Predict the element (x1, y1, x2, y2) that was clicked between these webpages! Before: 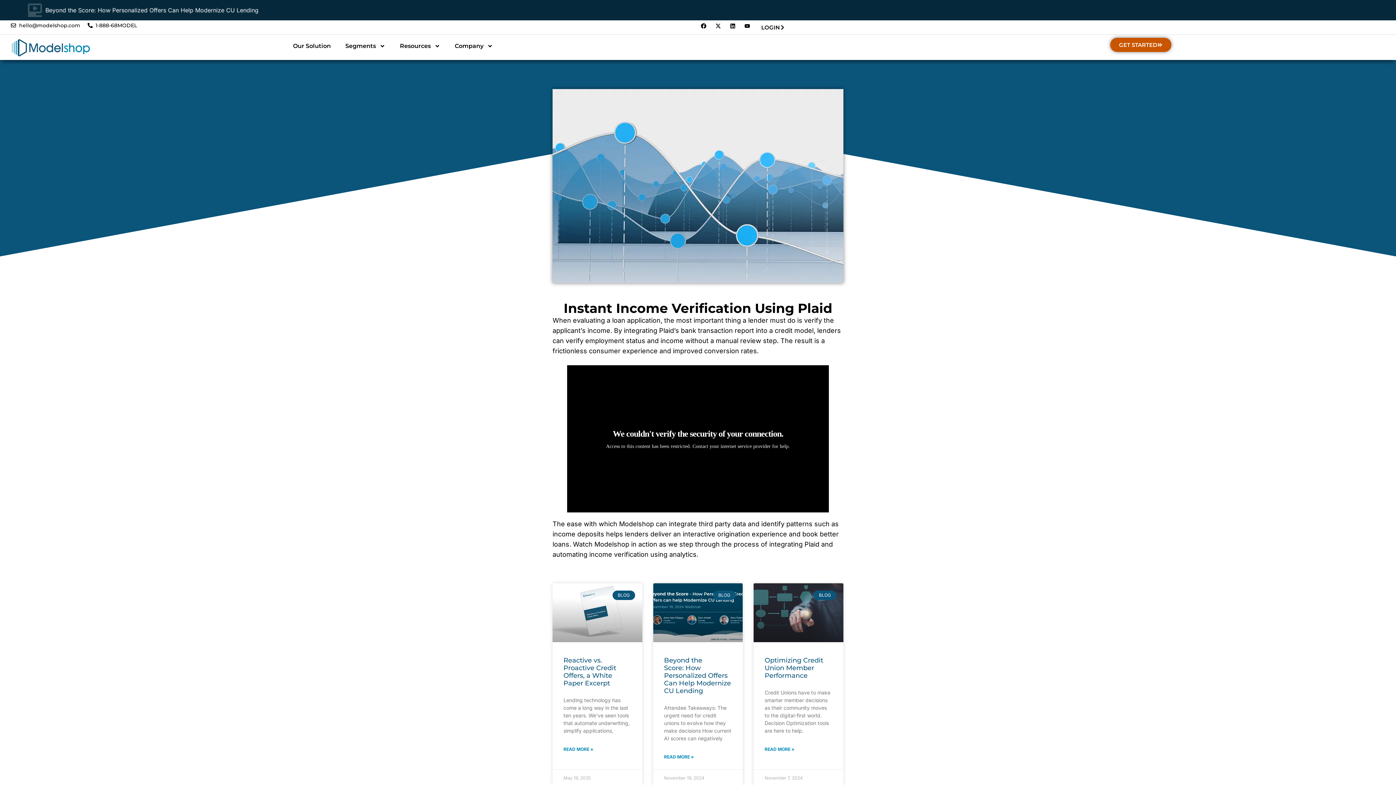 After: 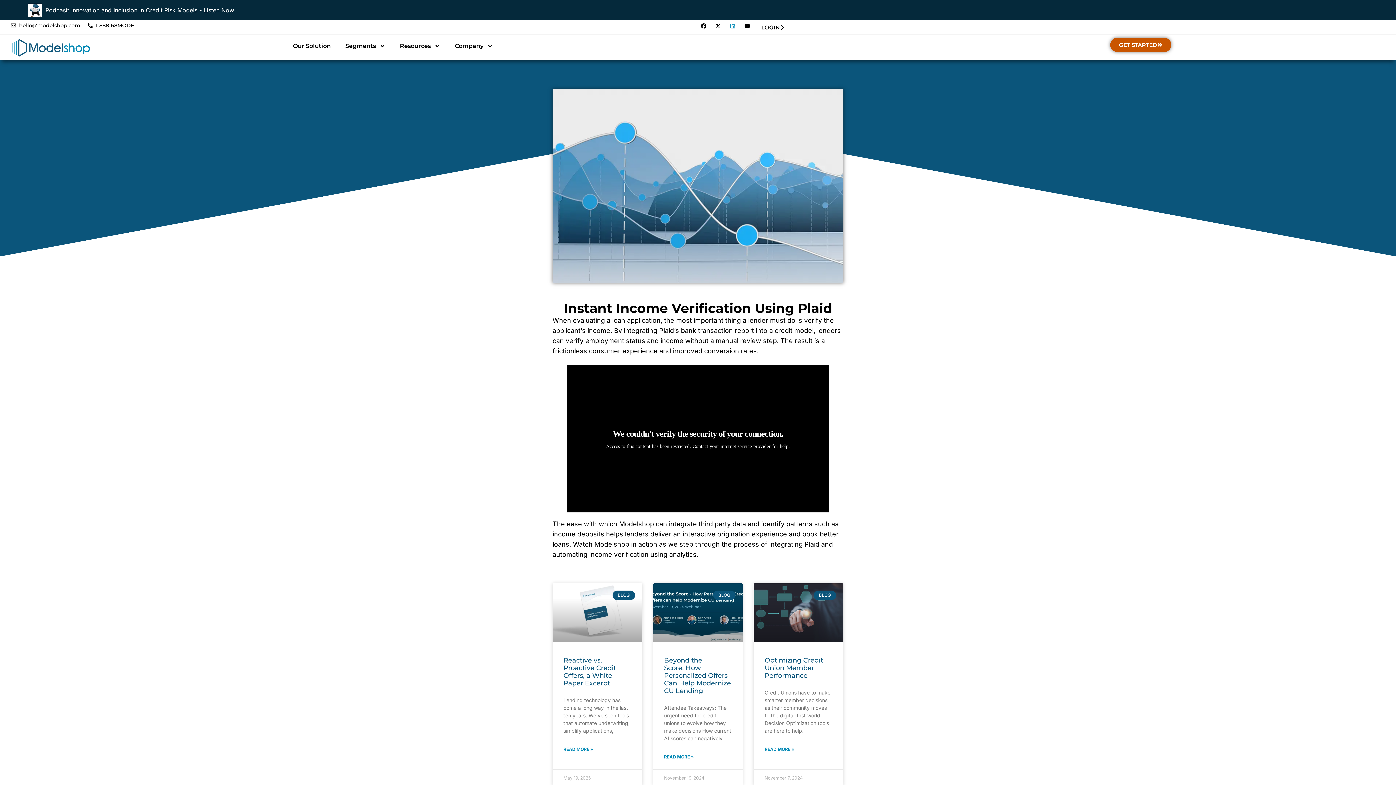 Action: label: Linkedin bbox: (727, 20, 738, 31)